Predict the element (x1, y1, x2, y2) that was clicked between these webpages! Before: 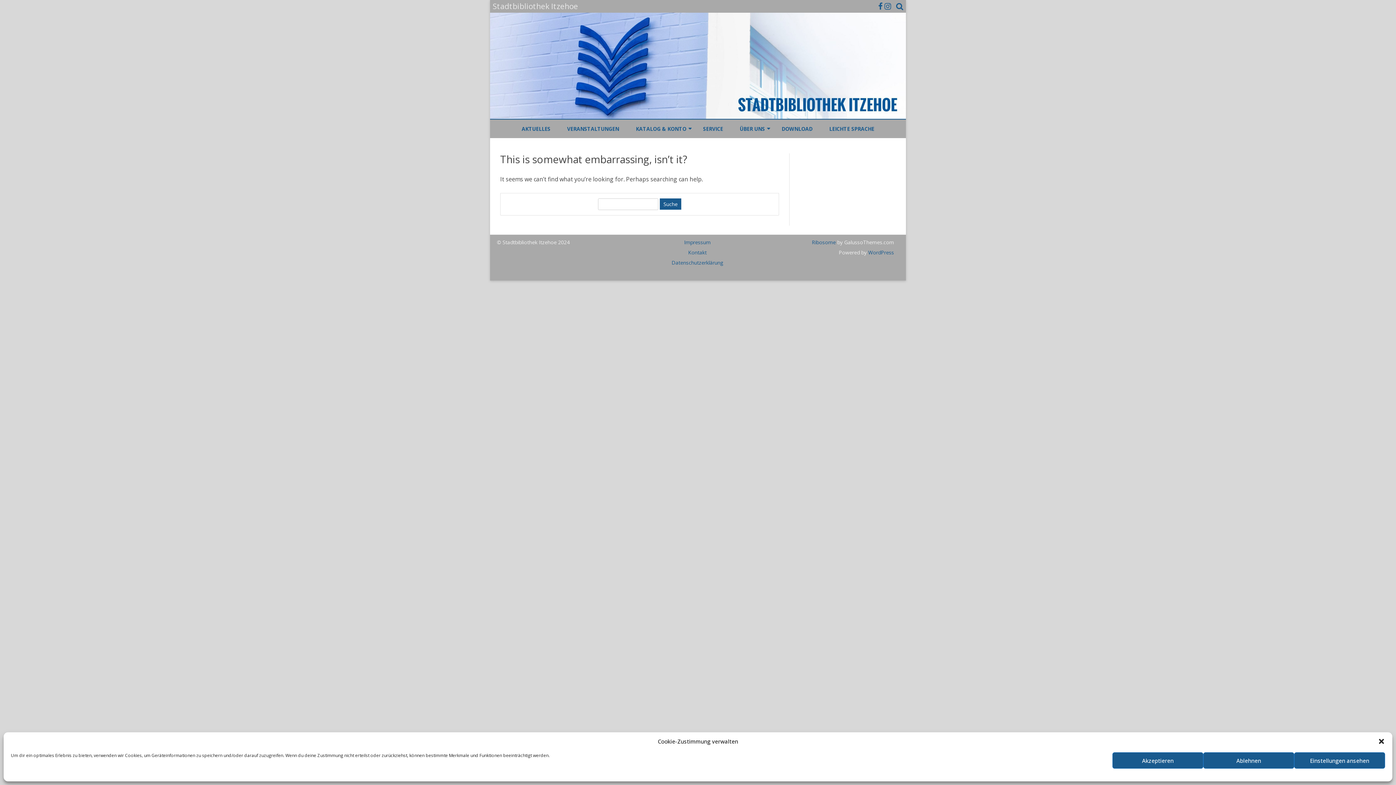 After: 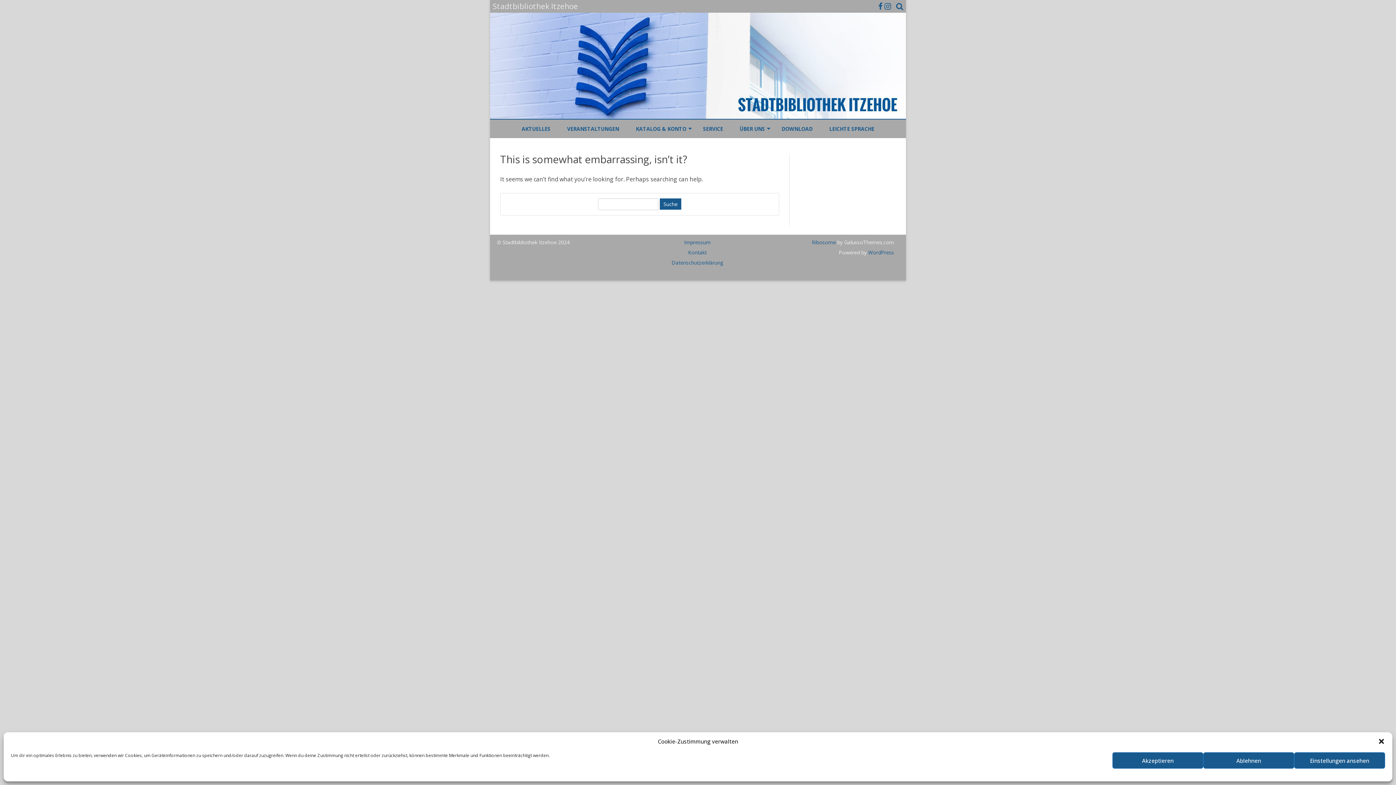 Action: bbox: (671, 259, 723, 266) label: Datenschutzerklärung